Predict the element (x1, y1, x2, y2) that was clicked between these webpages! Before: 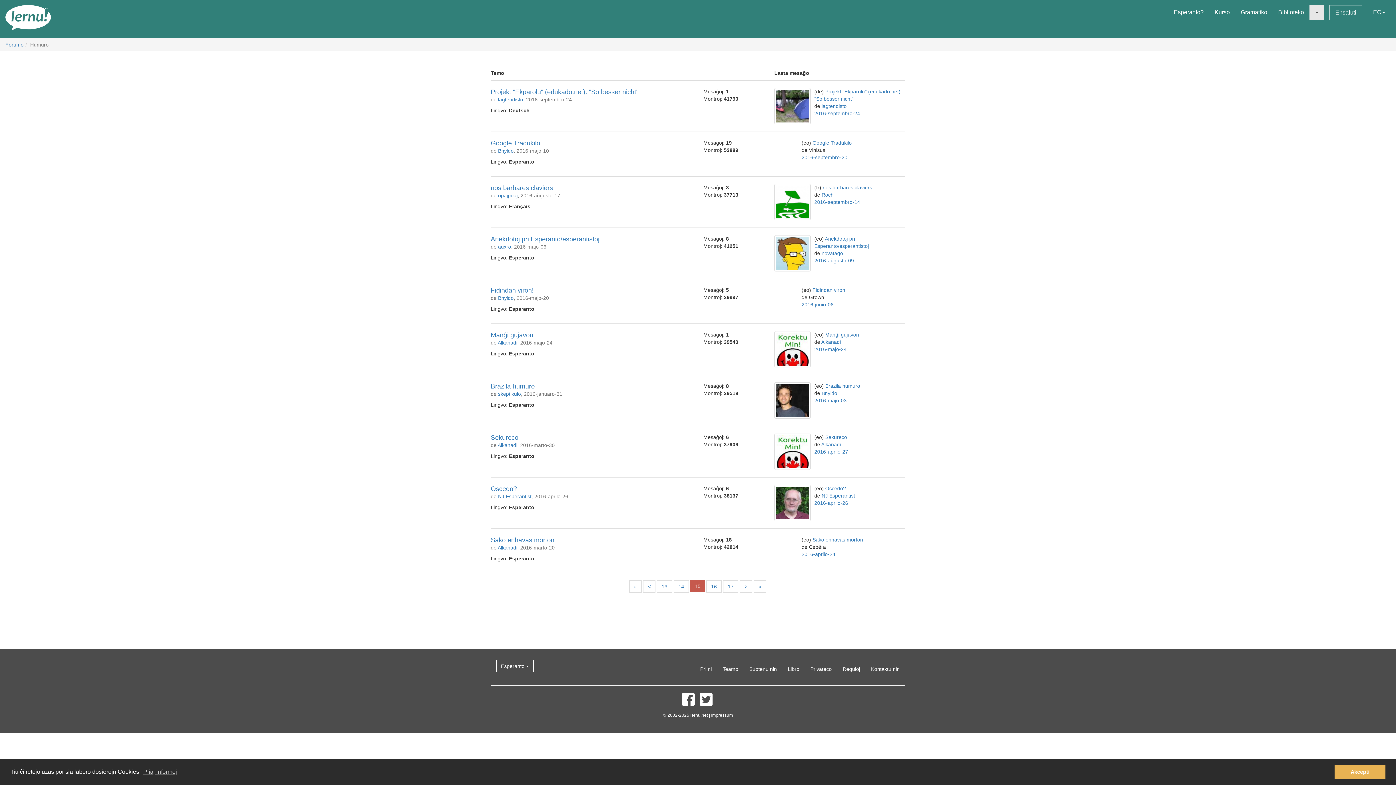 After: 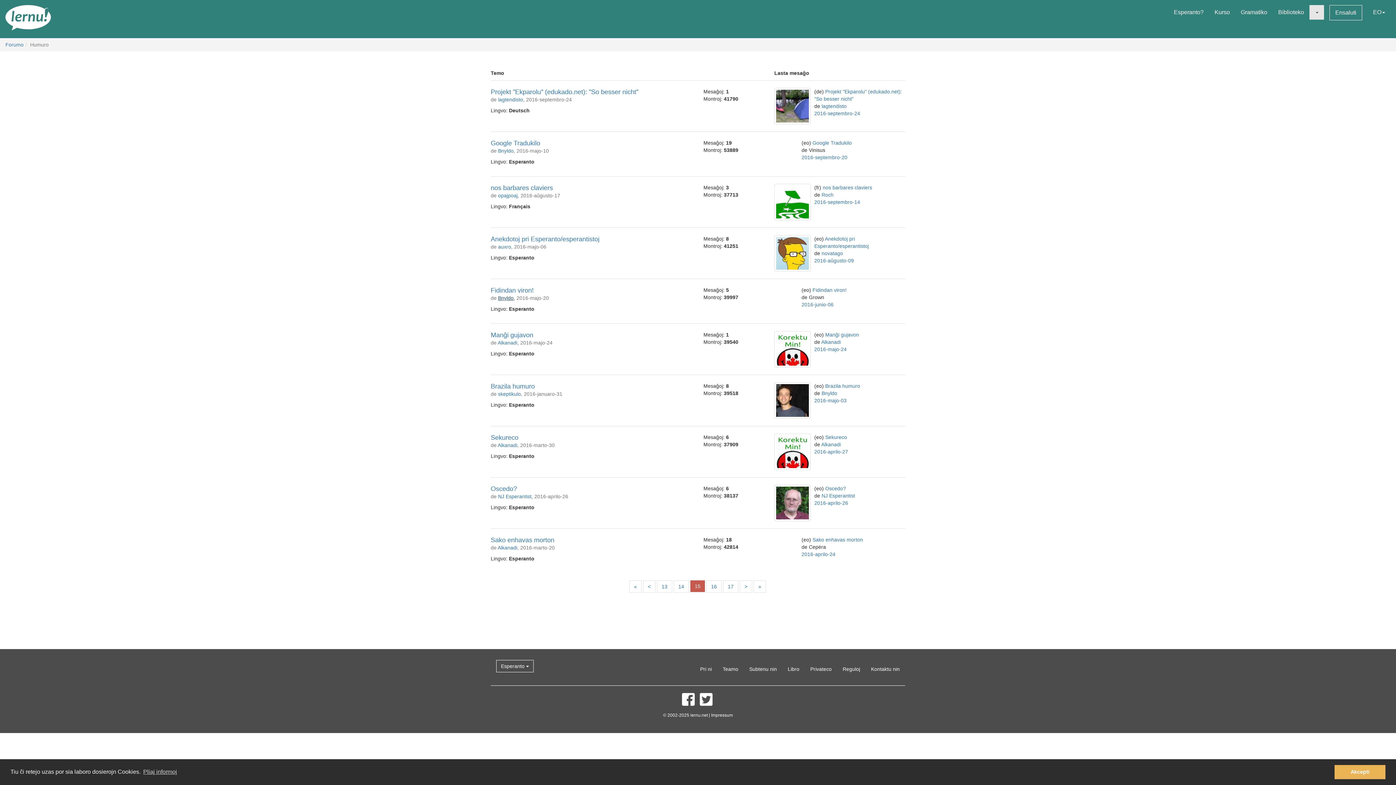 Action: bbox: (498, 295, 513, 301) label: Bnyldo